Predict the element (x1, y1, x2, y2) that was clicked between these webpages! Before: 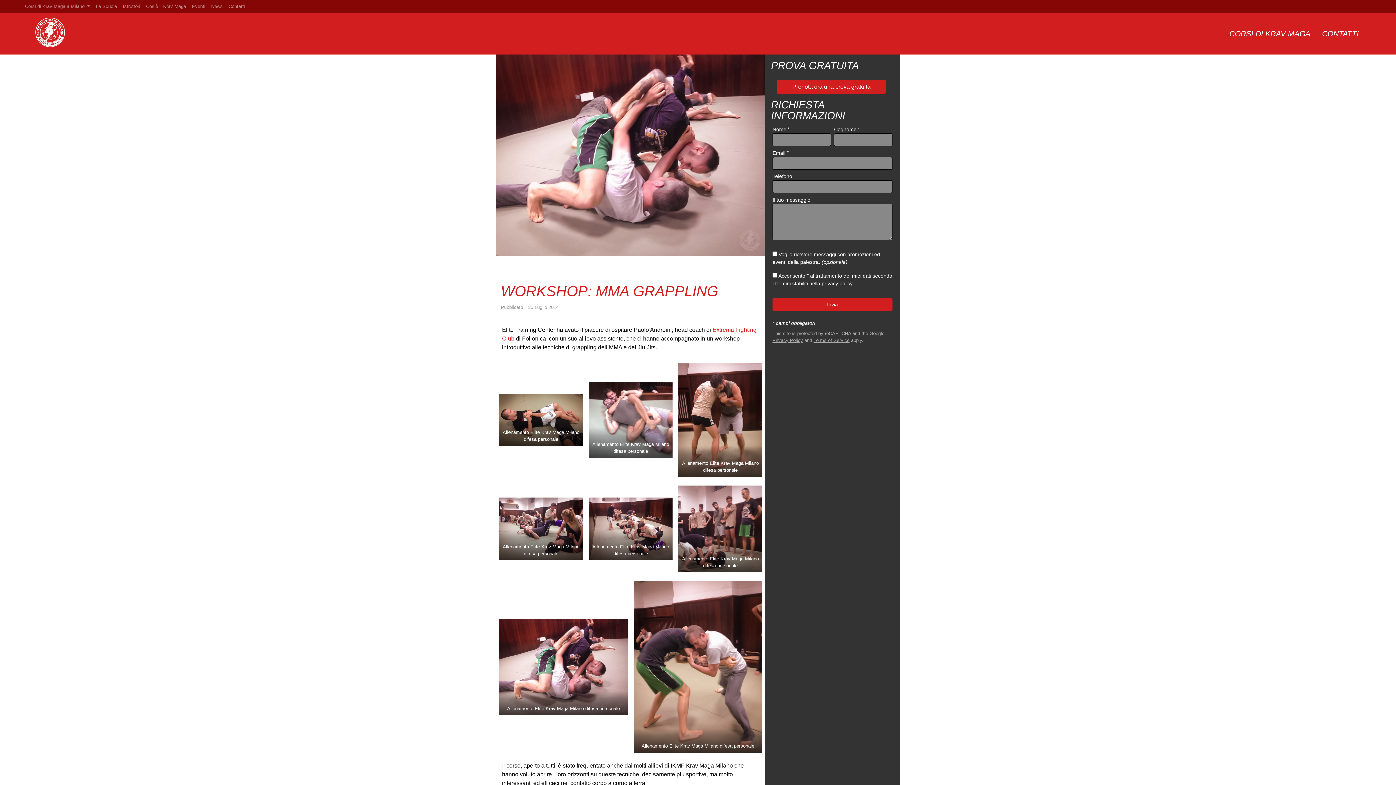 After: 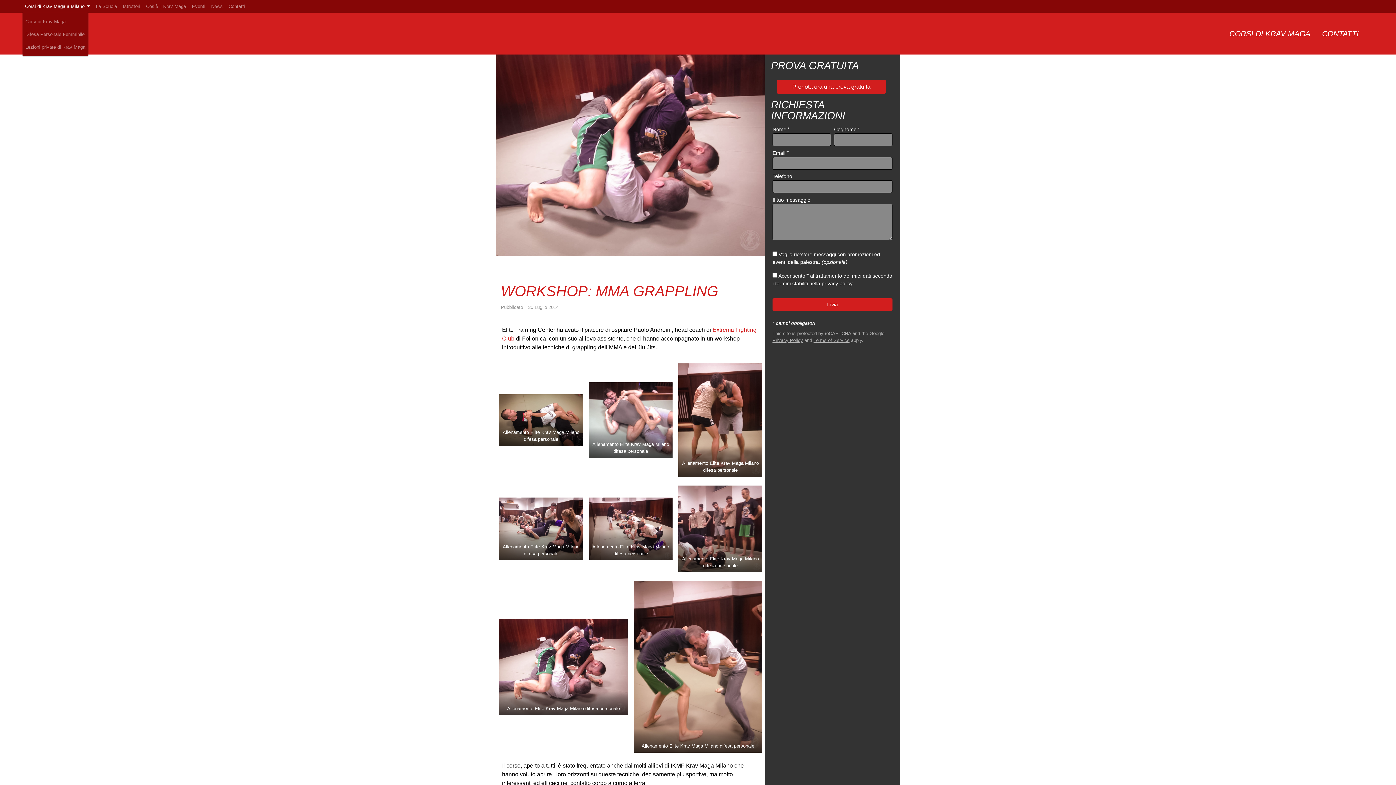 Action: bbox: (22, 0, 92, 12) label: Corsi di Krav Maga a Milano 